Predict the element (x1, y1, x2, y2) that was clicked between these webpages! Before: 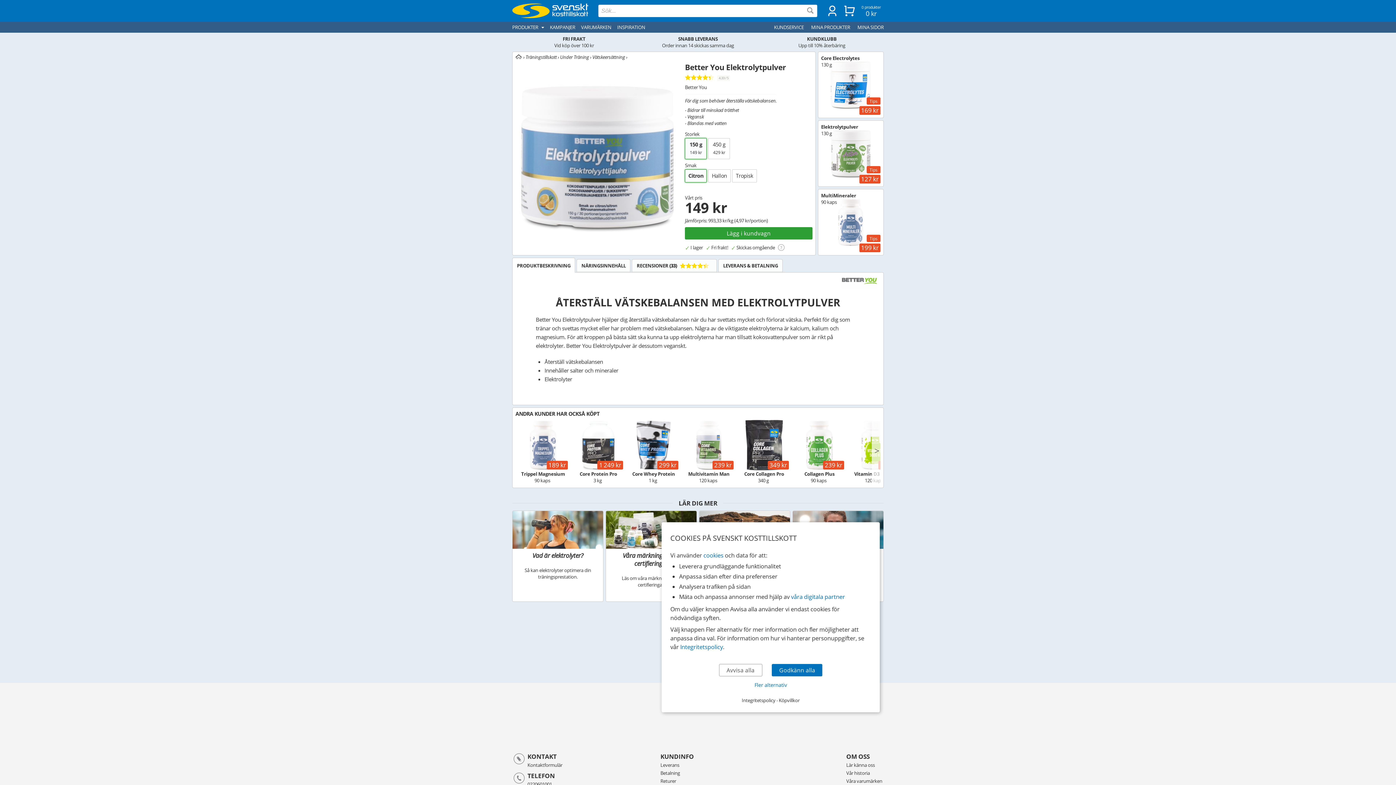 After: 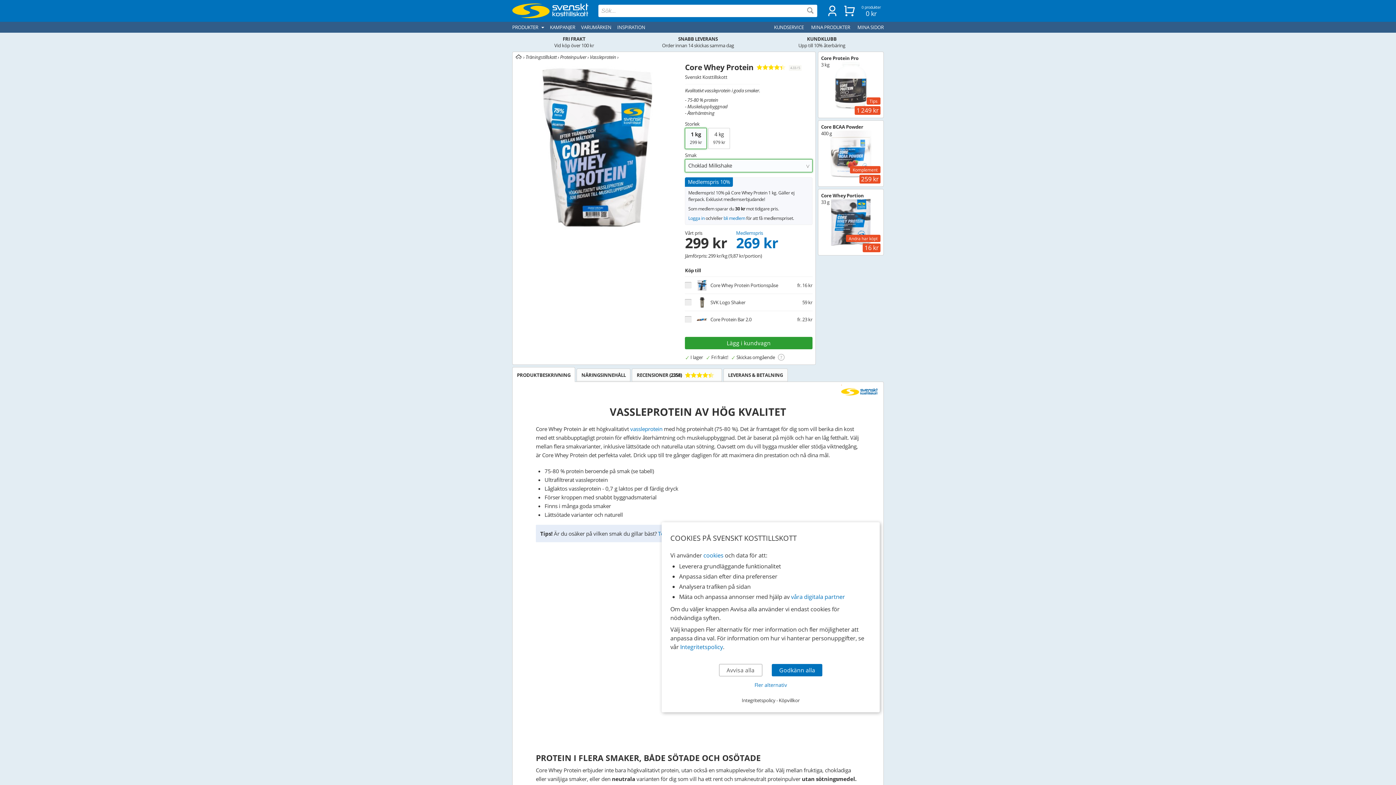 Action: bbox: (626, 419, 681, 485) label: Core Whey Protein
1 kg